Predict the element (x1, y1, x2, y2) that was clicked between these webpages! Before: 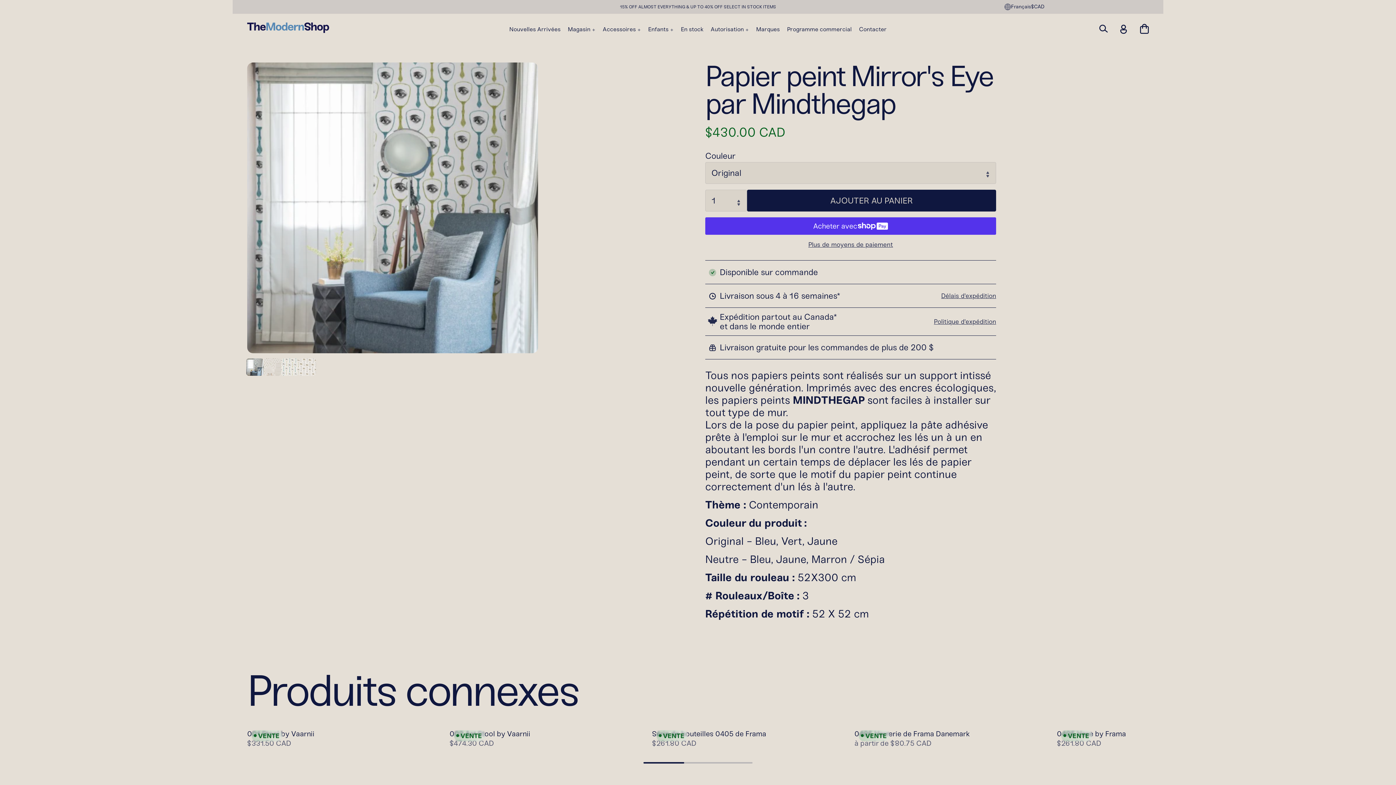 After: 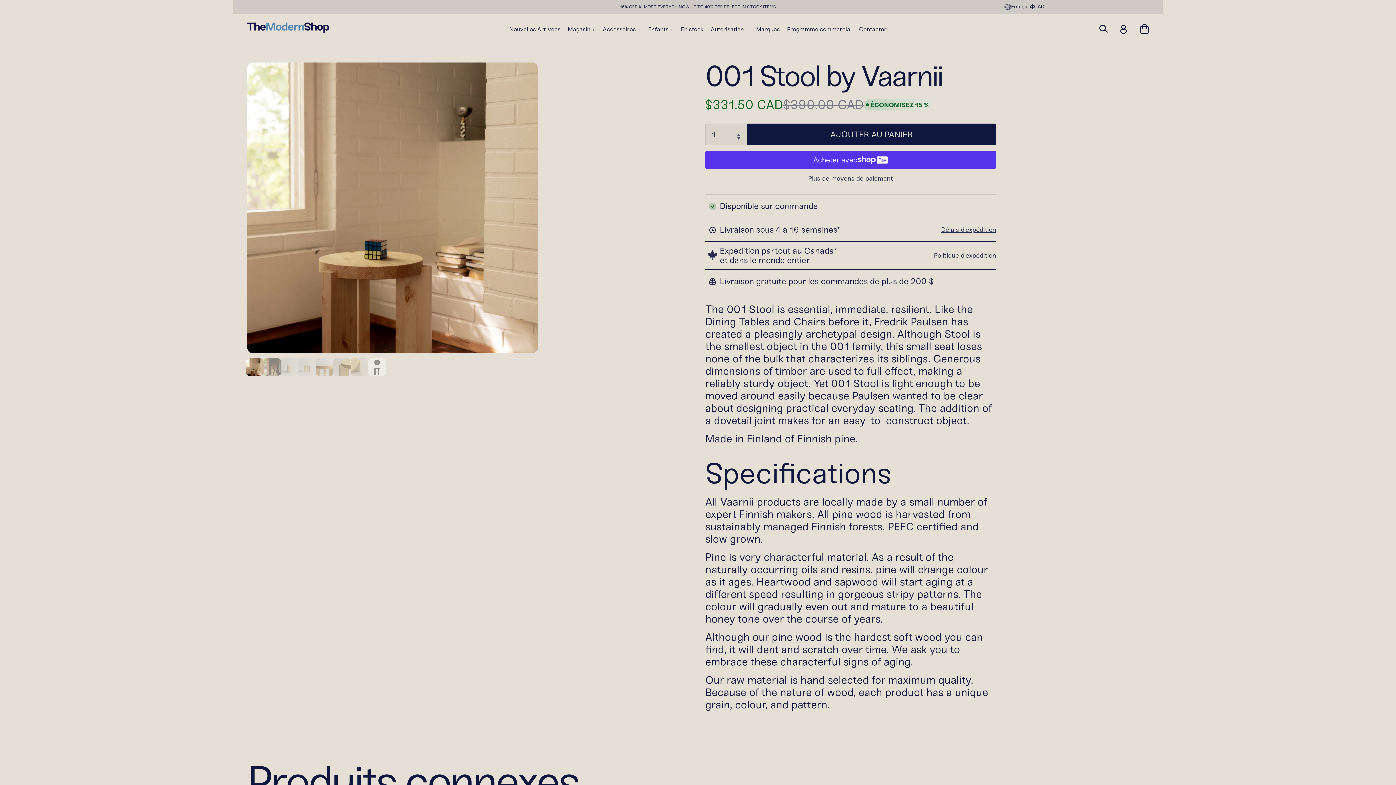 Action: label: 001 Stool by Vaarnii
$331.50 CAD
VENTE bbox: (247, 726, 442, 747)